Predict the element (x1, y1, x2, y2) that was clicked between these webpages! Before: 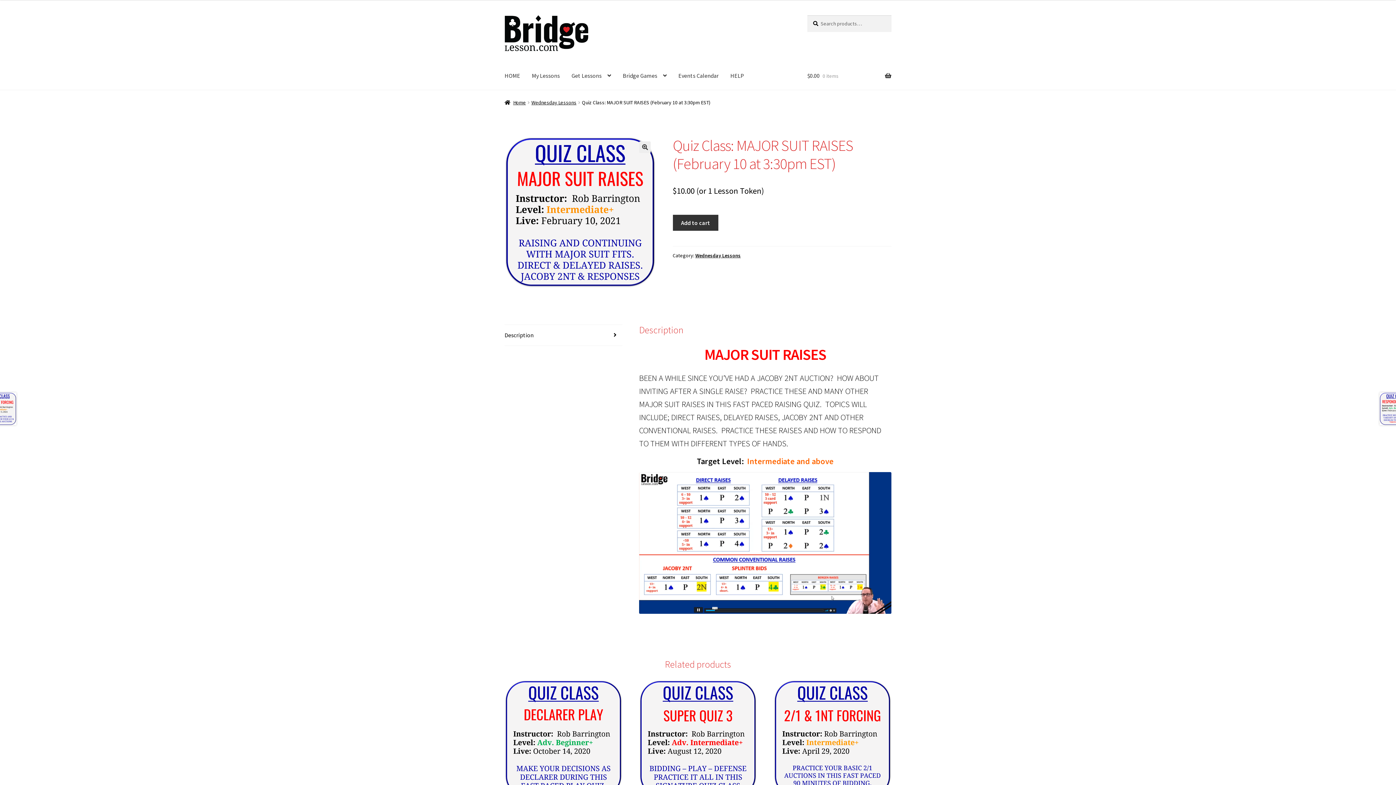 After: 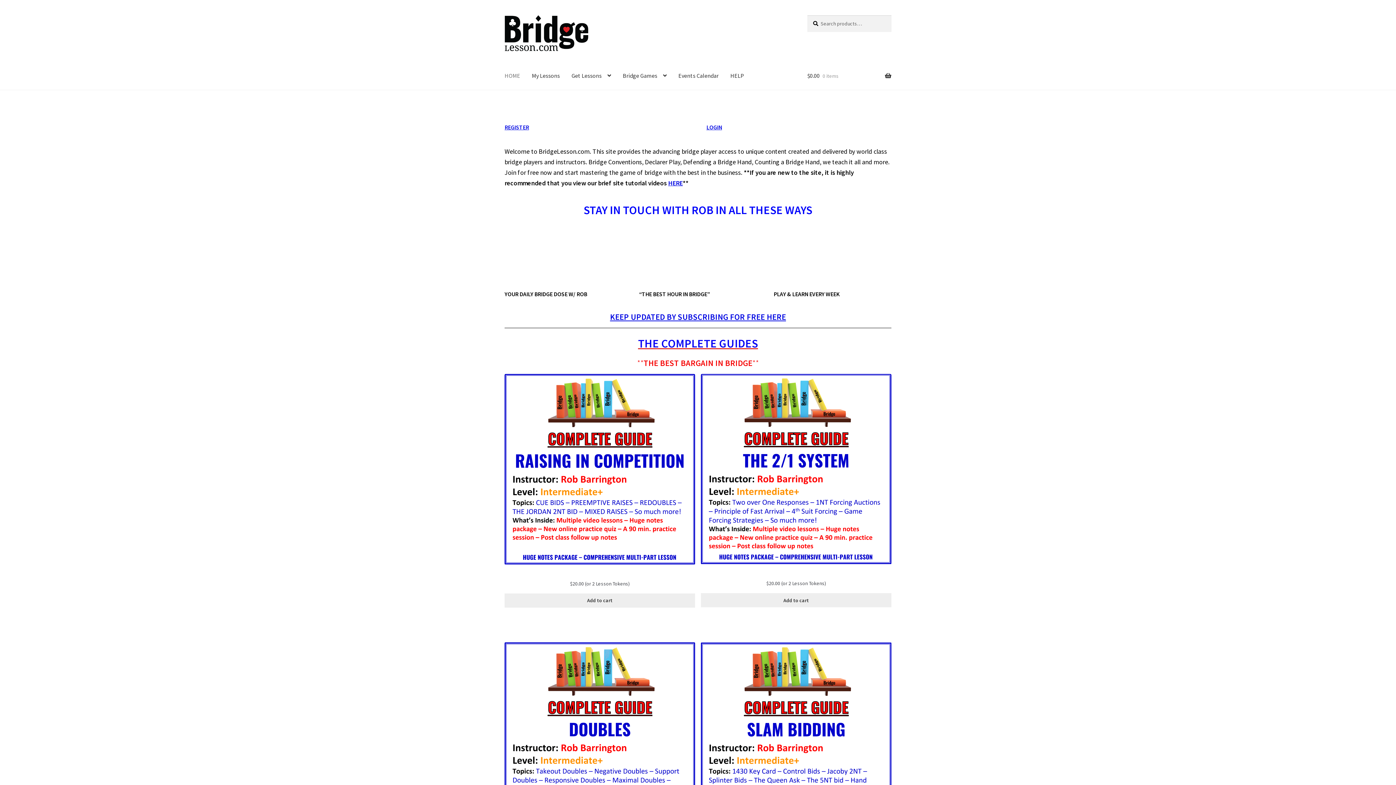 Action: bbox: (504, 15, 790, 53)